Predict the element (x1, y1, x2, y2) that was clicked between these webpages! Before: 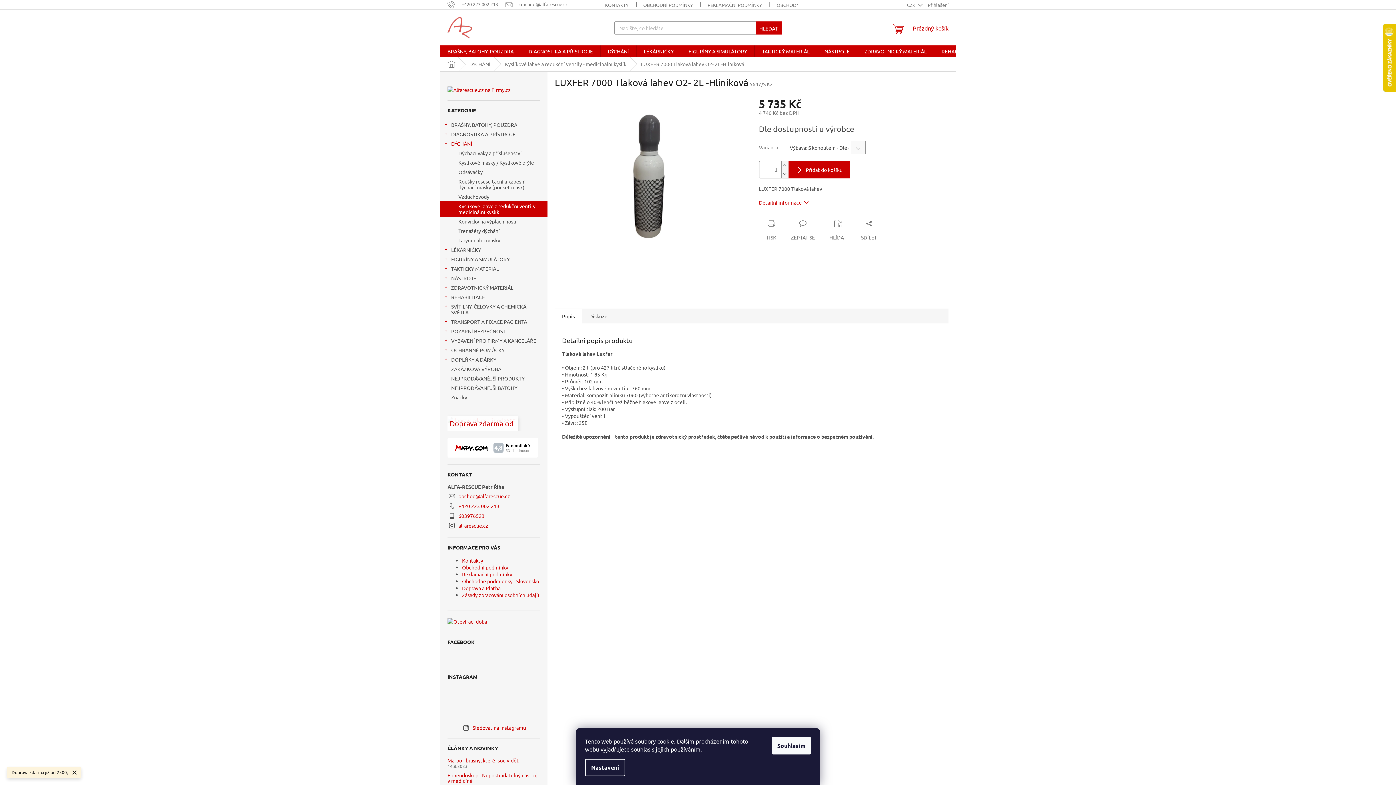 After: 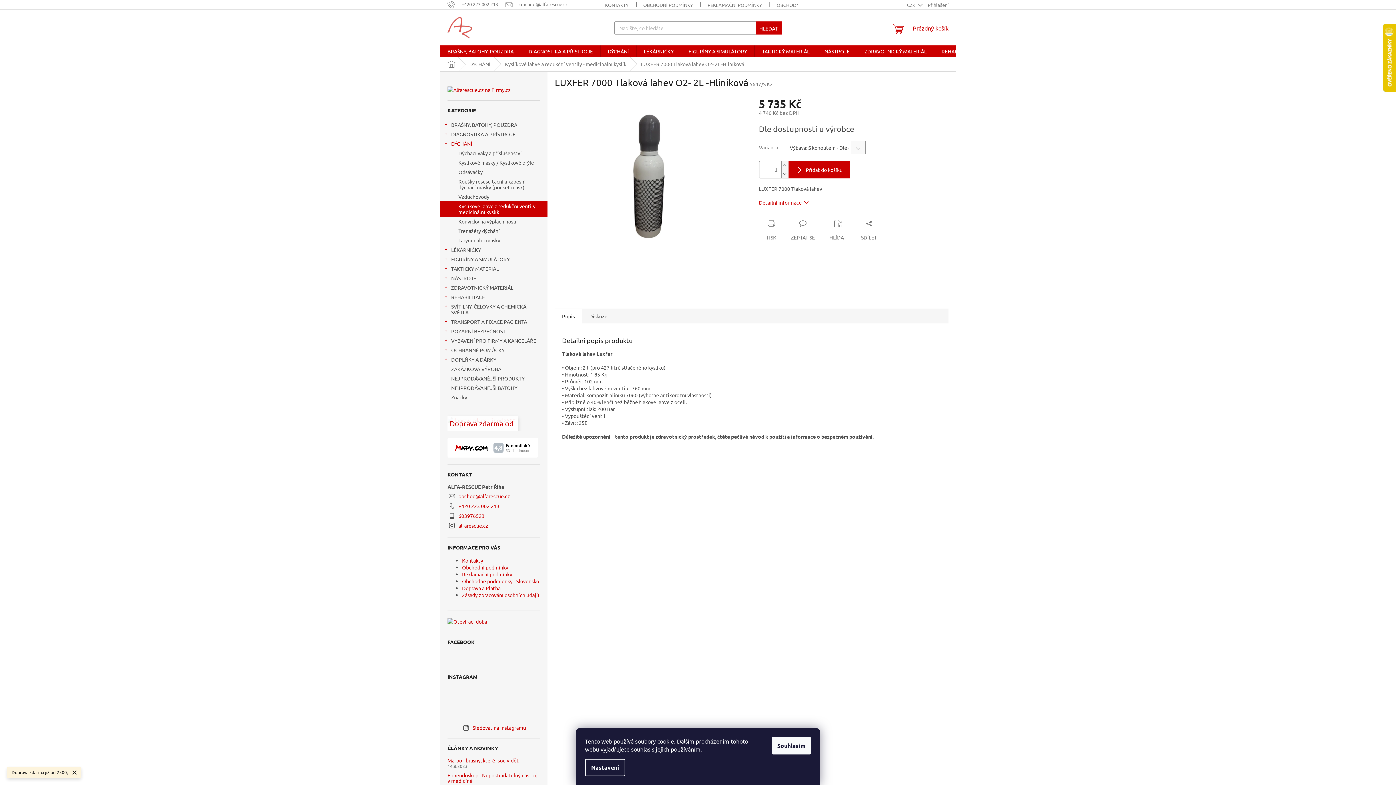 Action: bbox: (478, 687, 509, 717)